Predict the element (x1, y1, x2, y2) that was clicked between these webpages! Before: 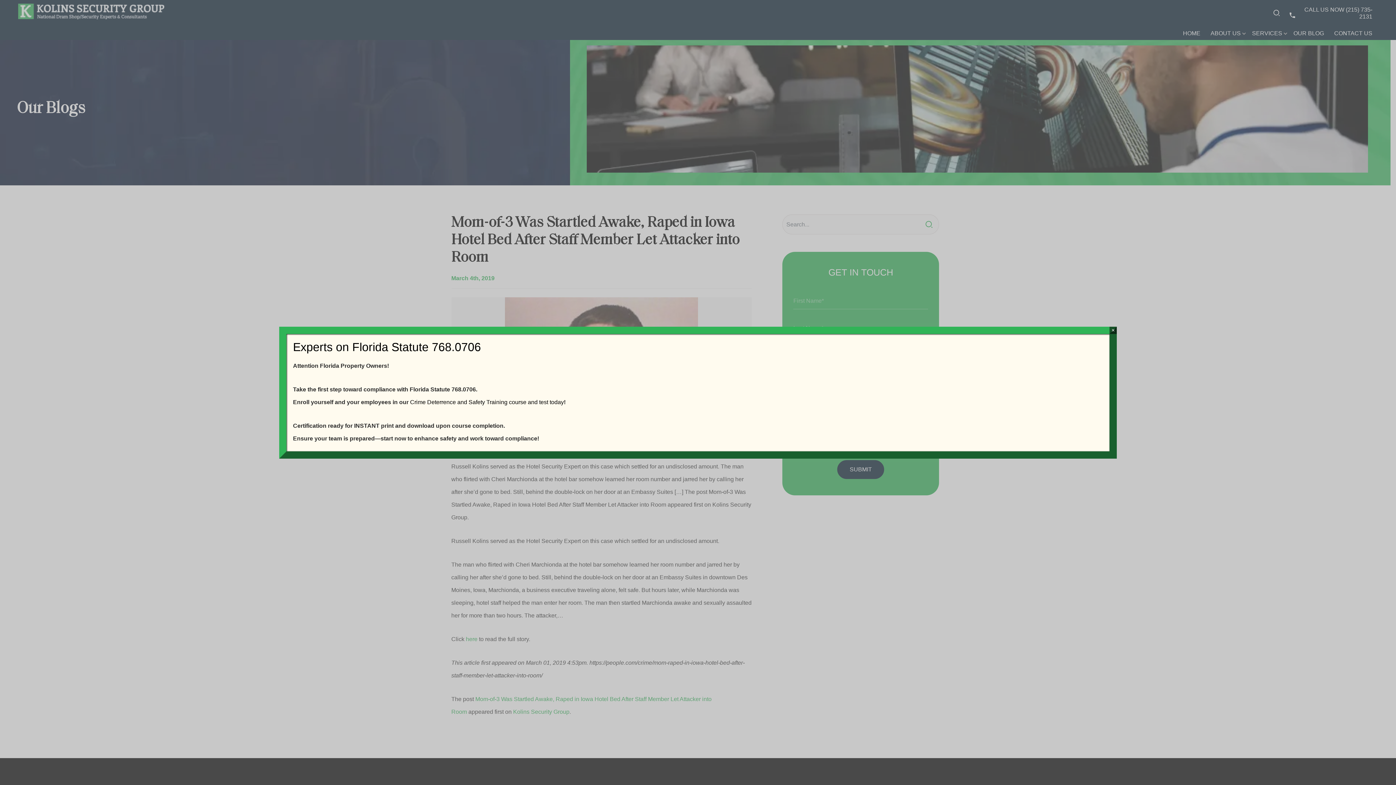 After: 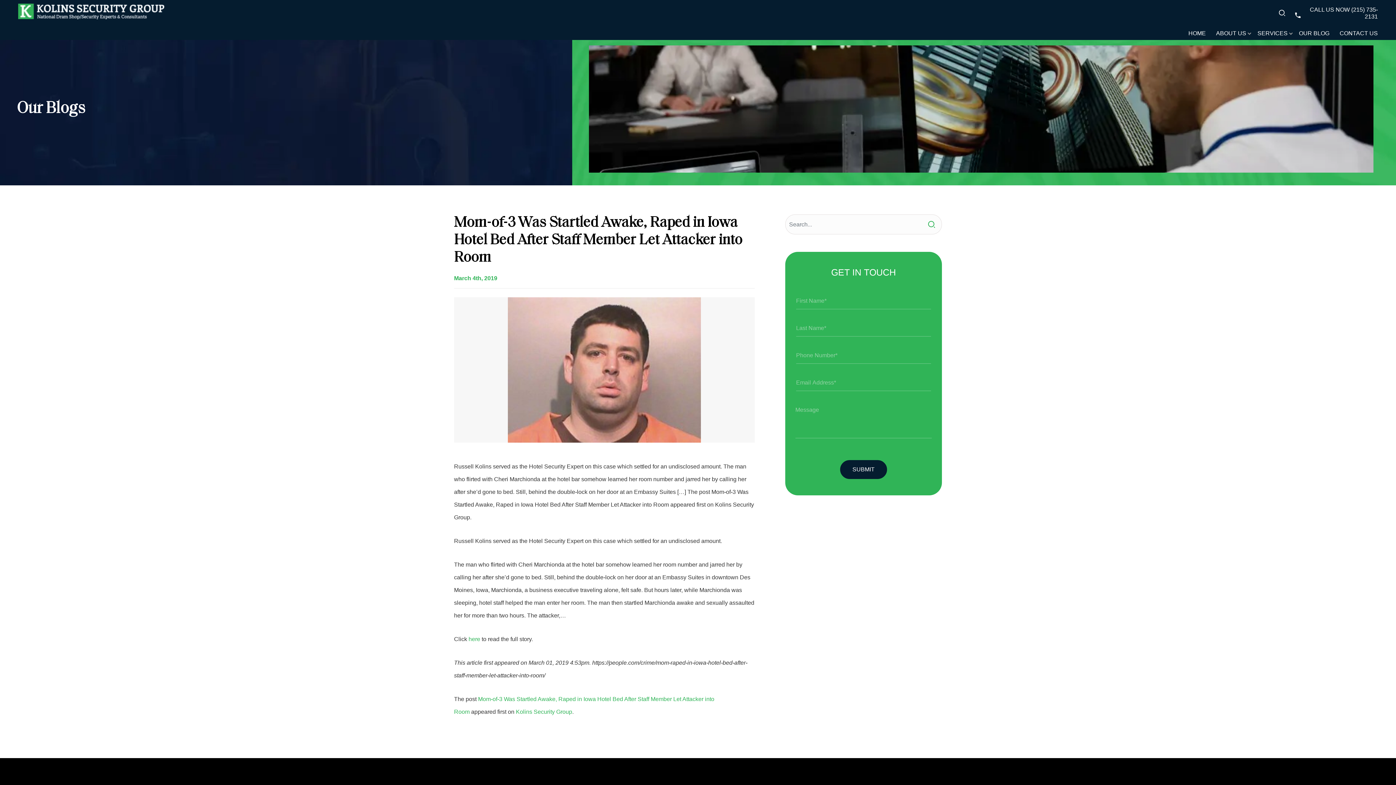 Action: bbox: (1109, 326, 1117, 334) label: Close